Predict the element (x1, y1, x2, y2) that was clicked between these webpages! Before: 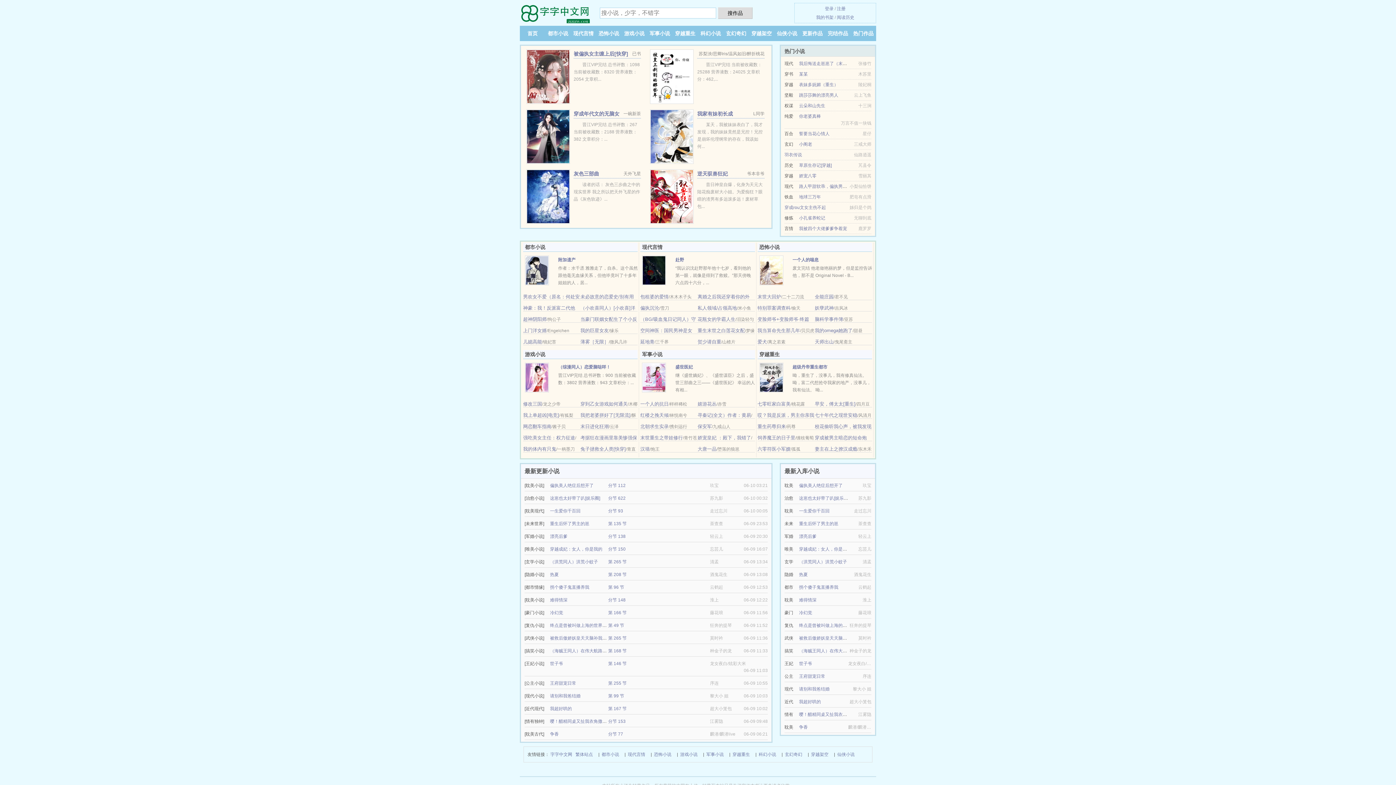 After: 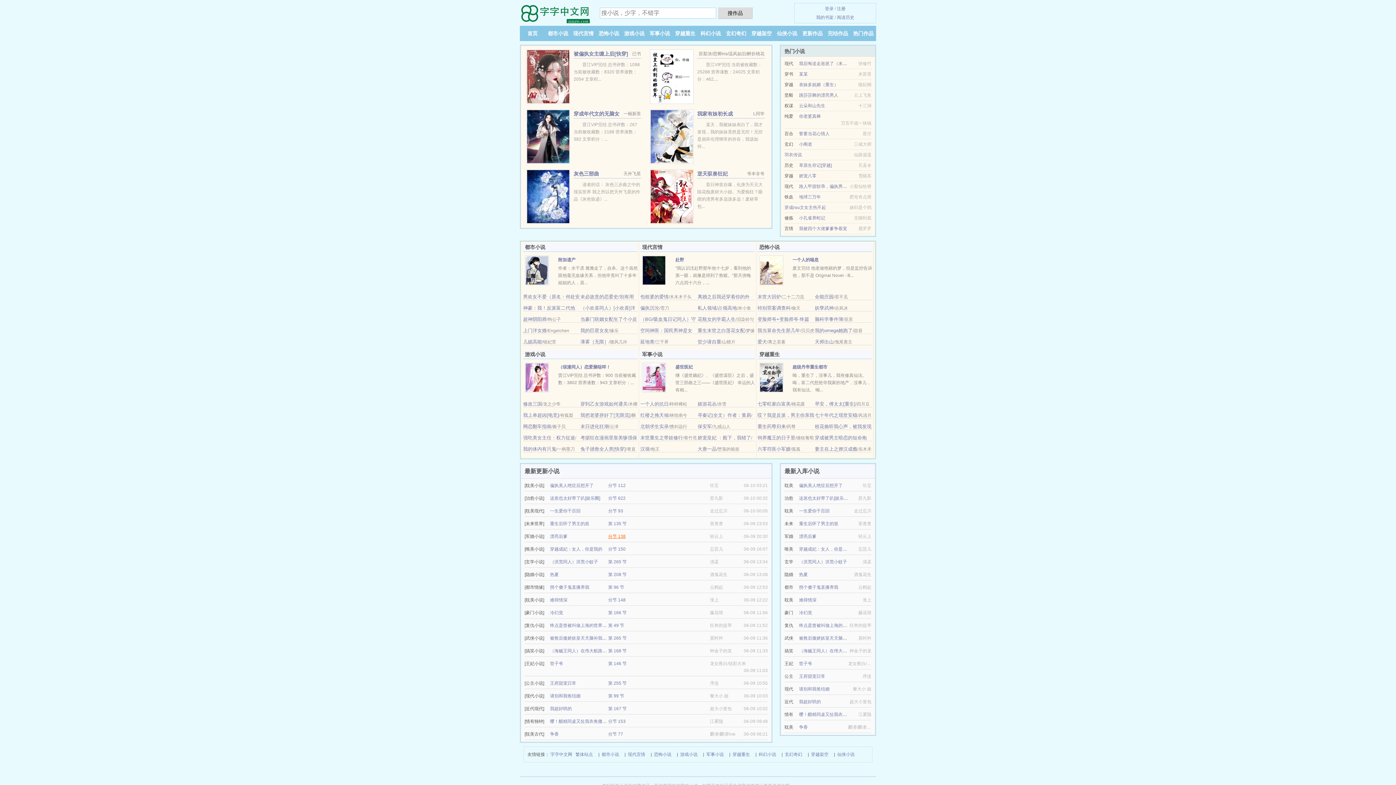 Action: label: 分节 138 bbox: (608, 534, 625, 539)